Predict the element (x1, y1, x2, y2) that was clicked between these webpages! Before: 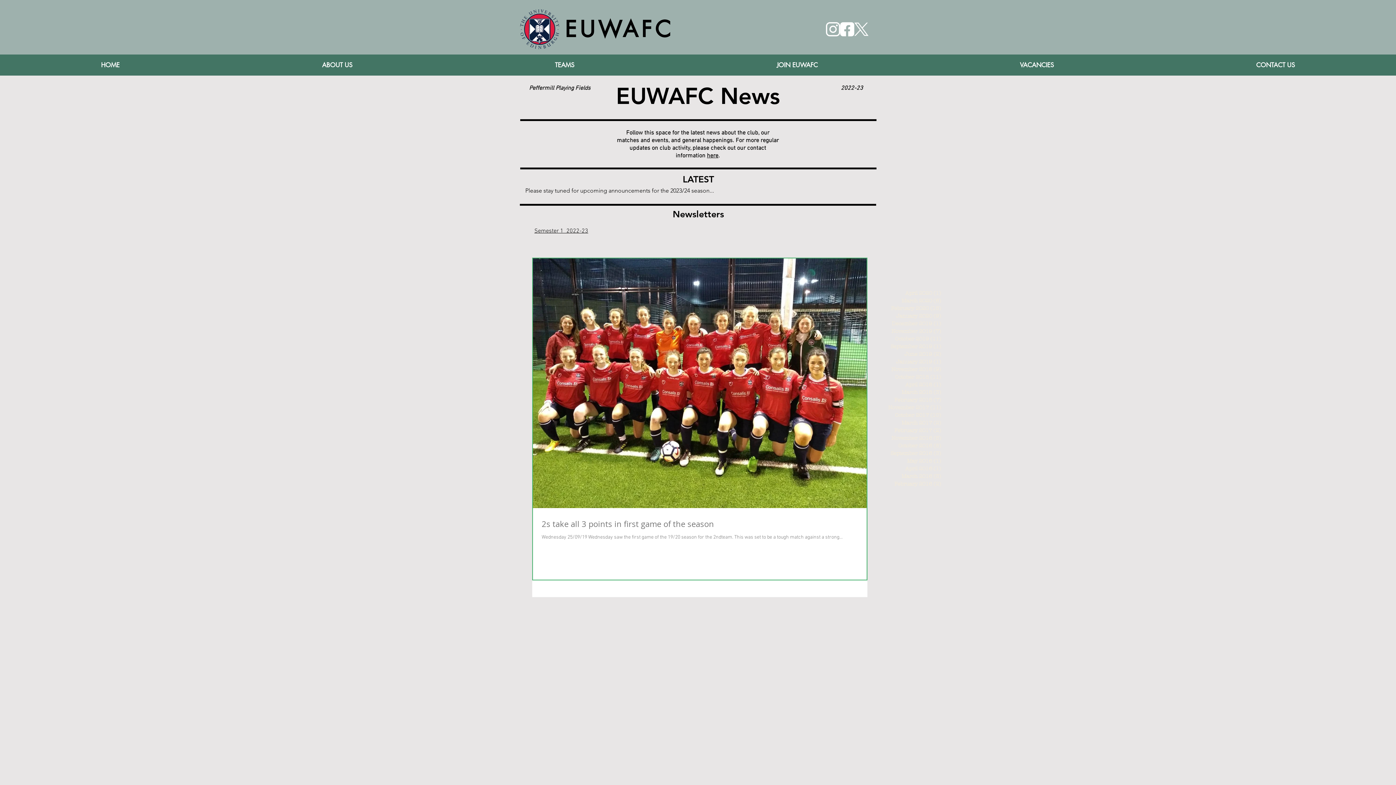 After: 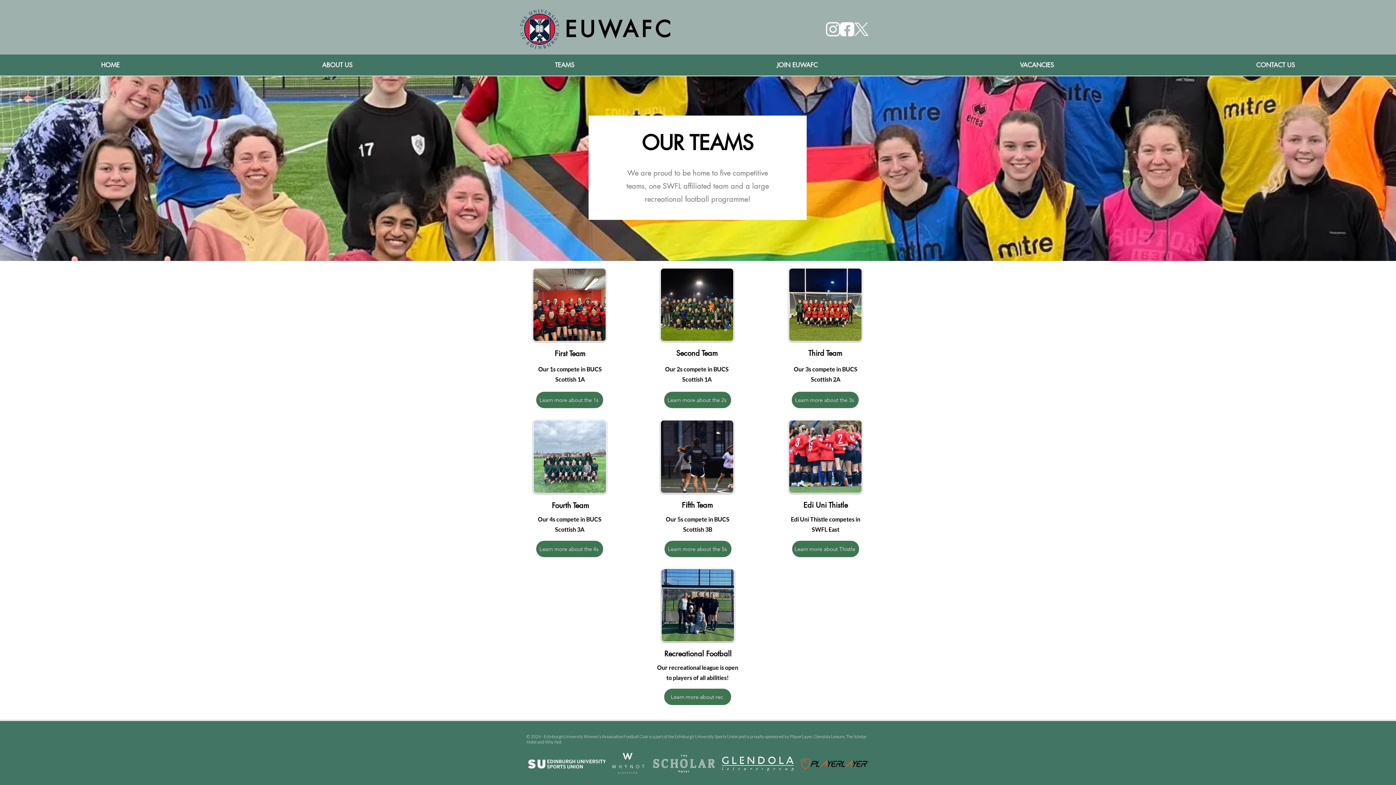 Action: bbox: (453, 54, 675, 75) label: TEAMS